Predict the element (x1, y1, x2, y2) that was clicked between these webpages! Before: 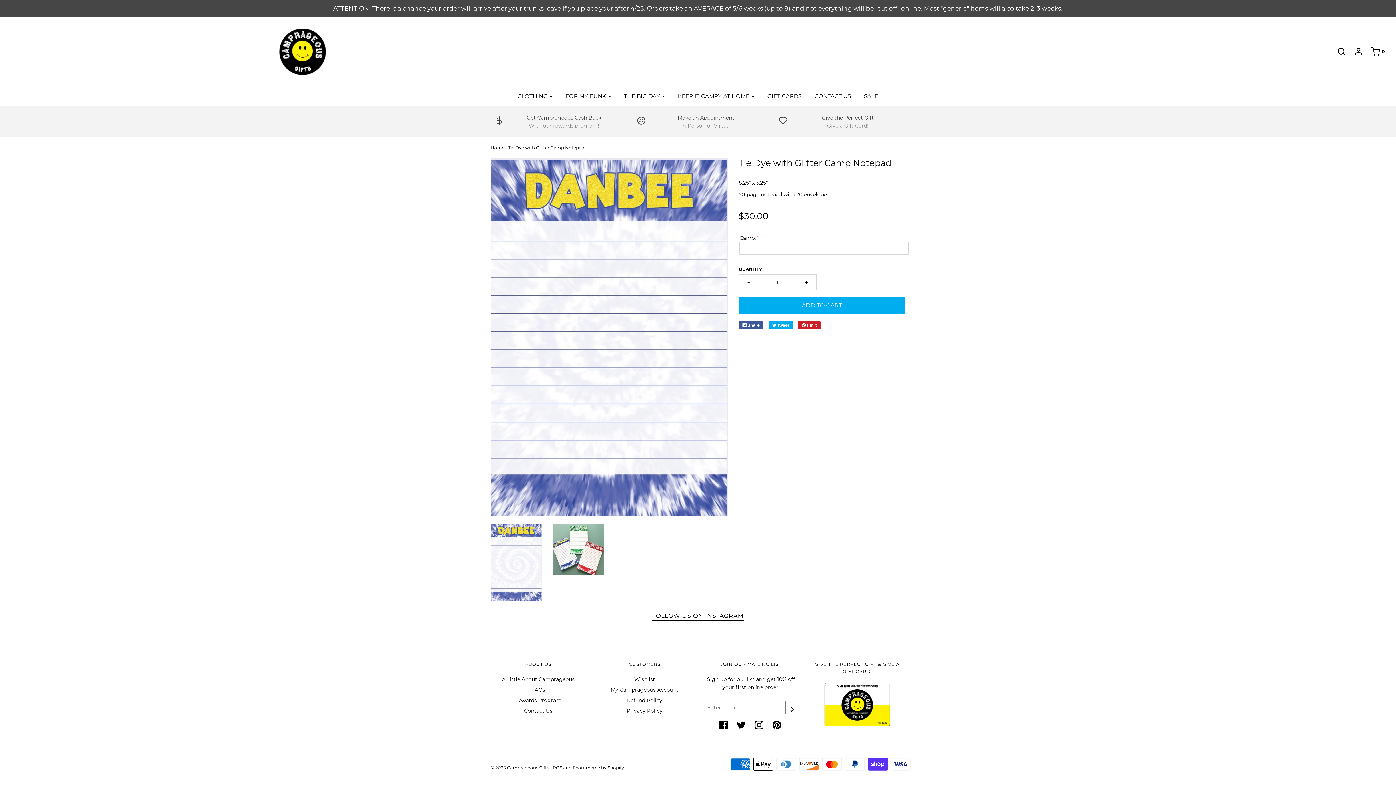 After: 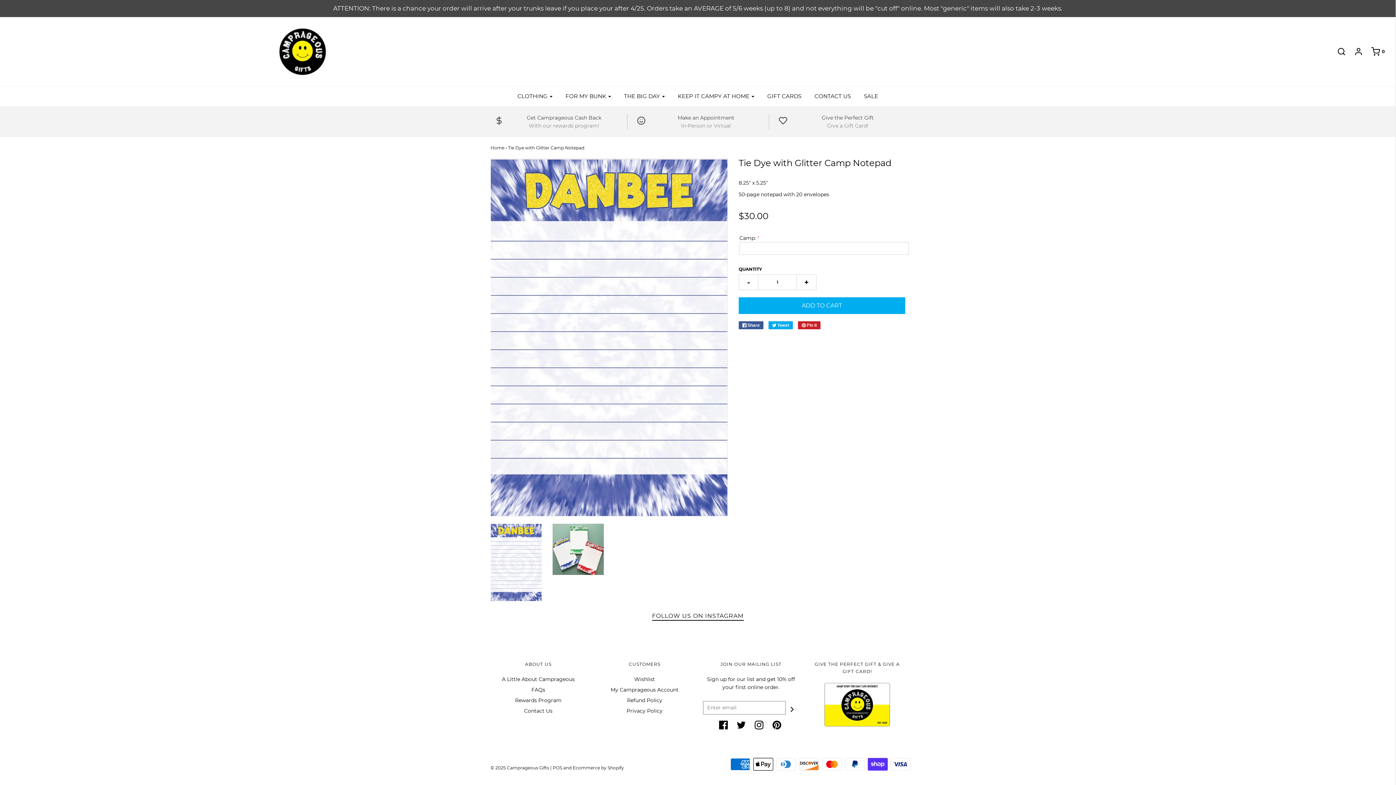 Action: bbox: (490, 524, 541, 601)